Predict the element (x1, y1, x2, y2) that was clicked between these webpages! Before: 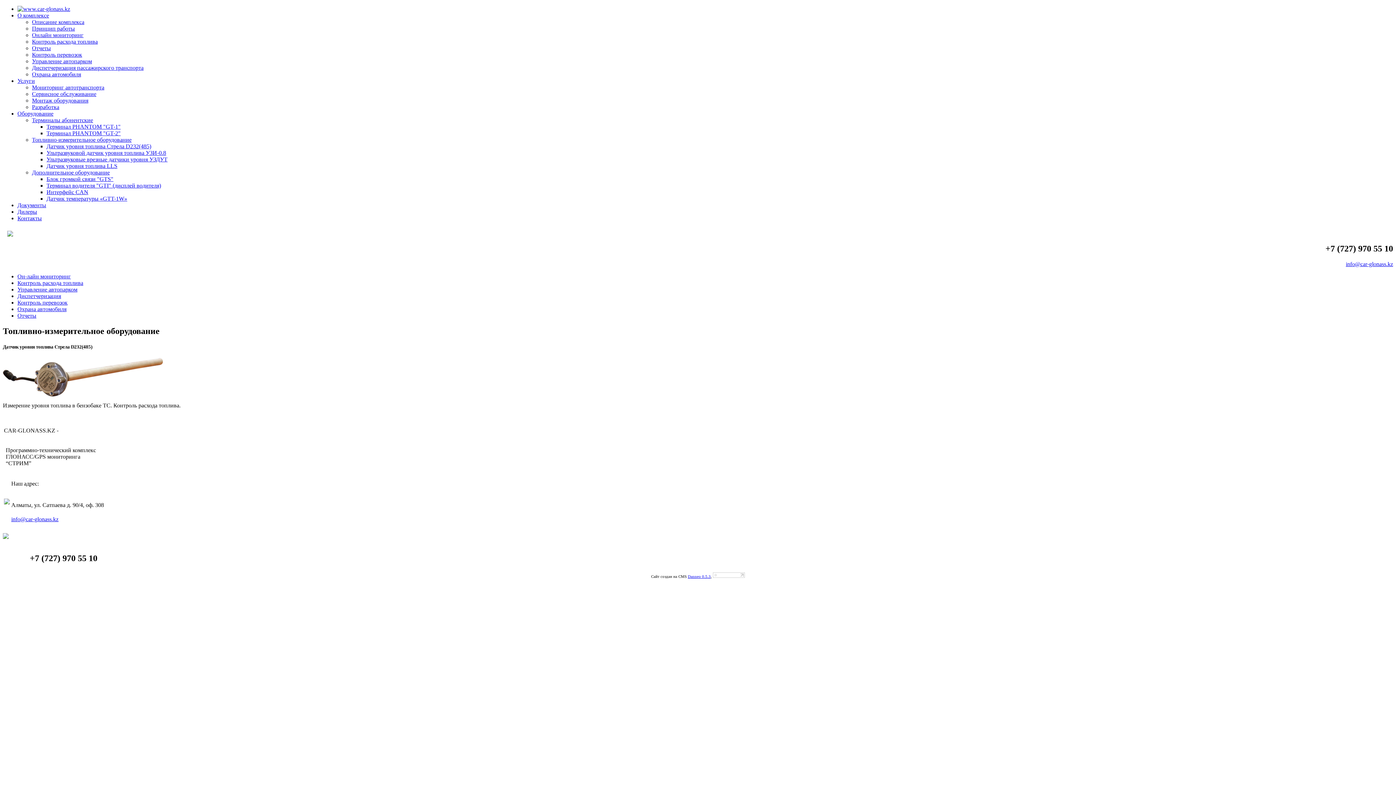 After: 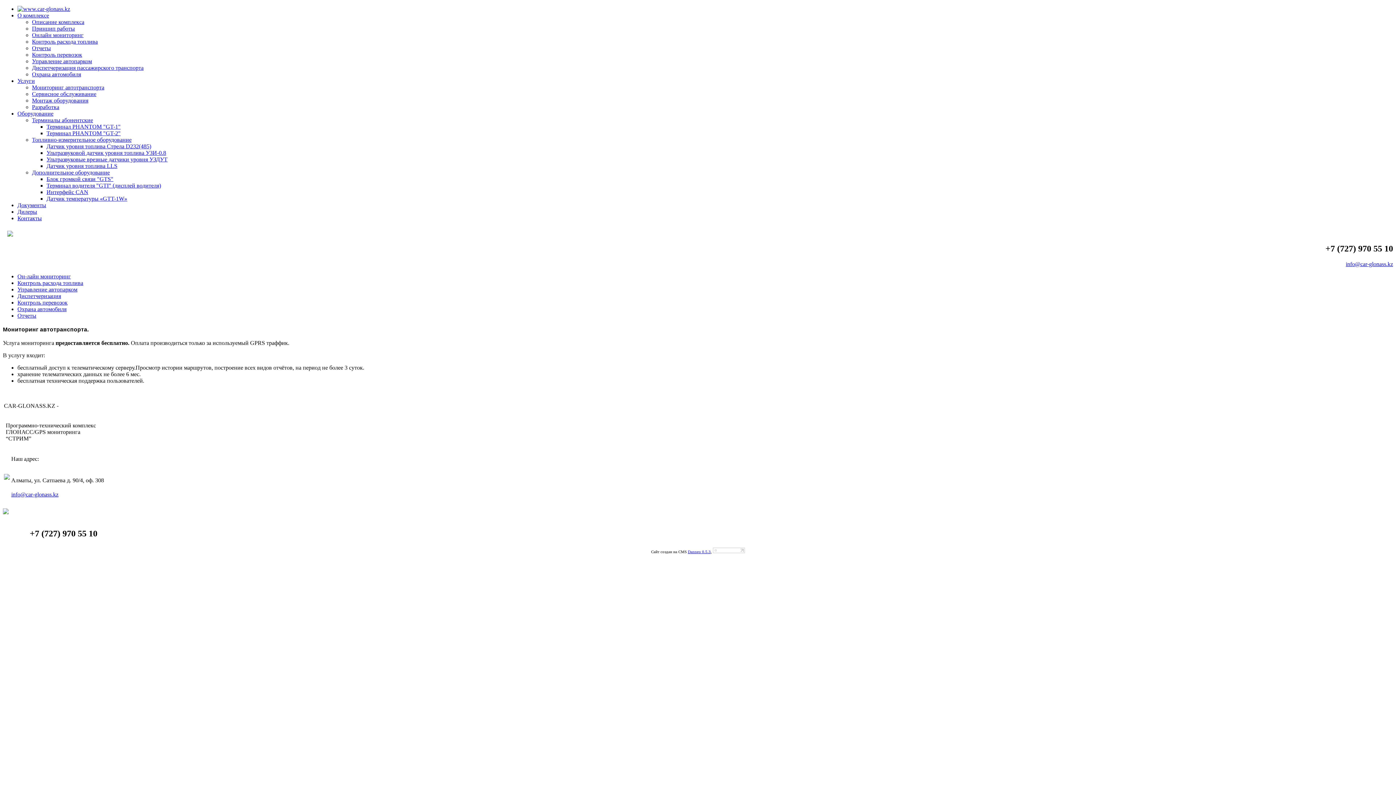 Action: label: Мониторинг автотранспорта bbox: (32, 84, 104, 90)